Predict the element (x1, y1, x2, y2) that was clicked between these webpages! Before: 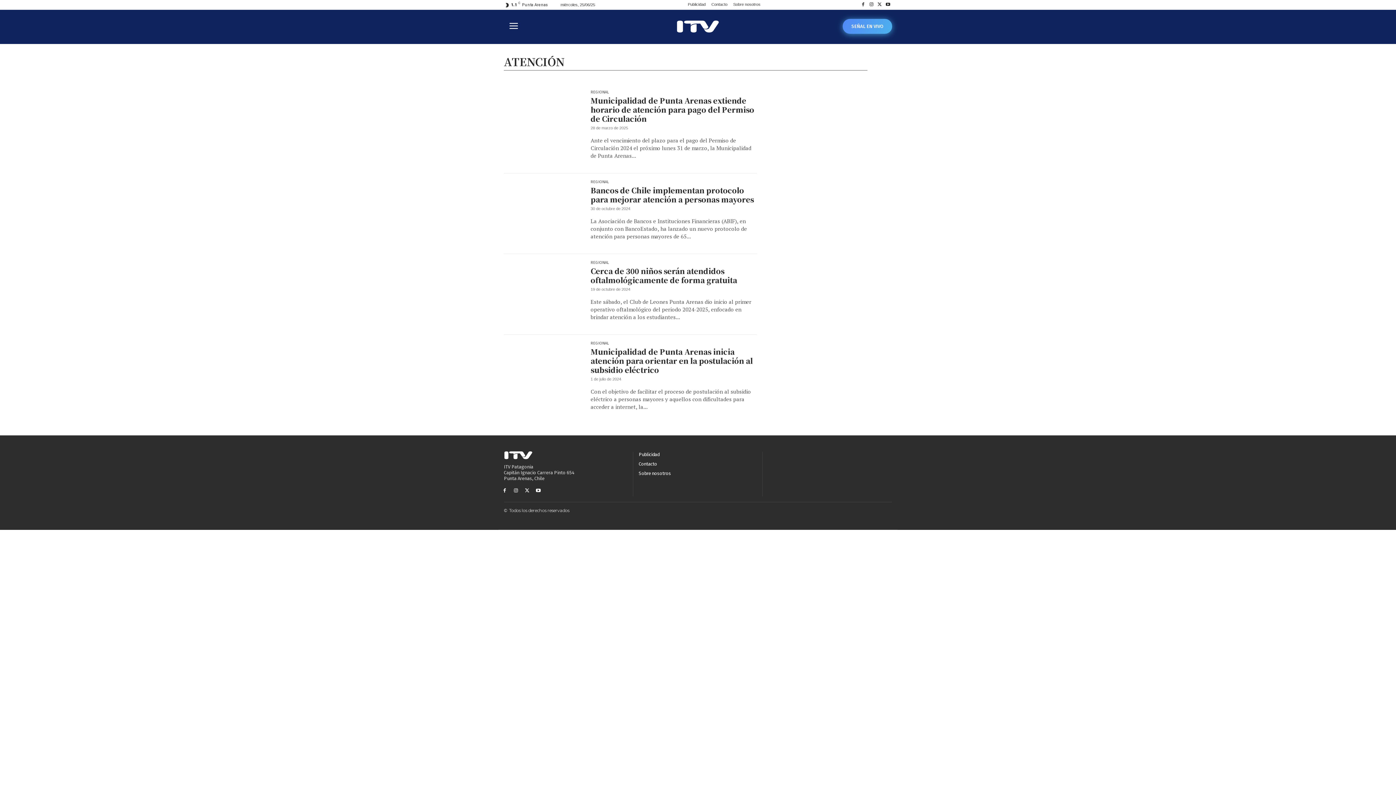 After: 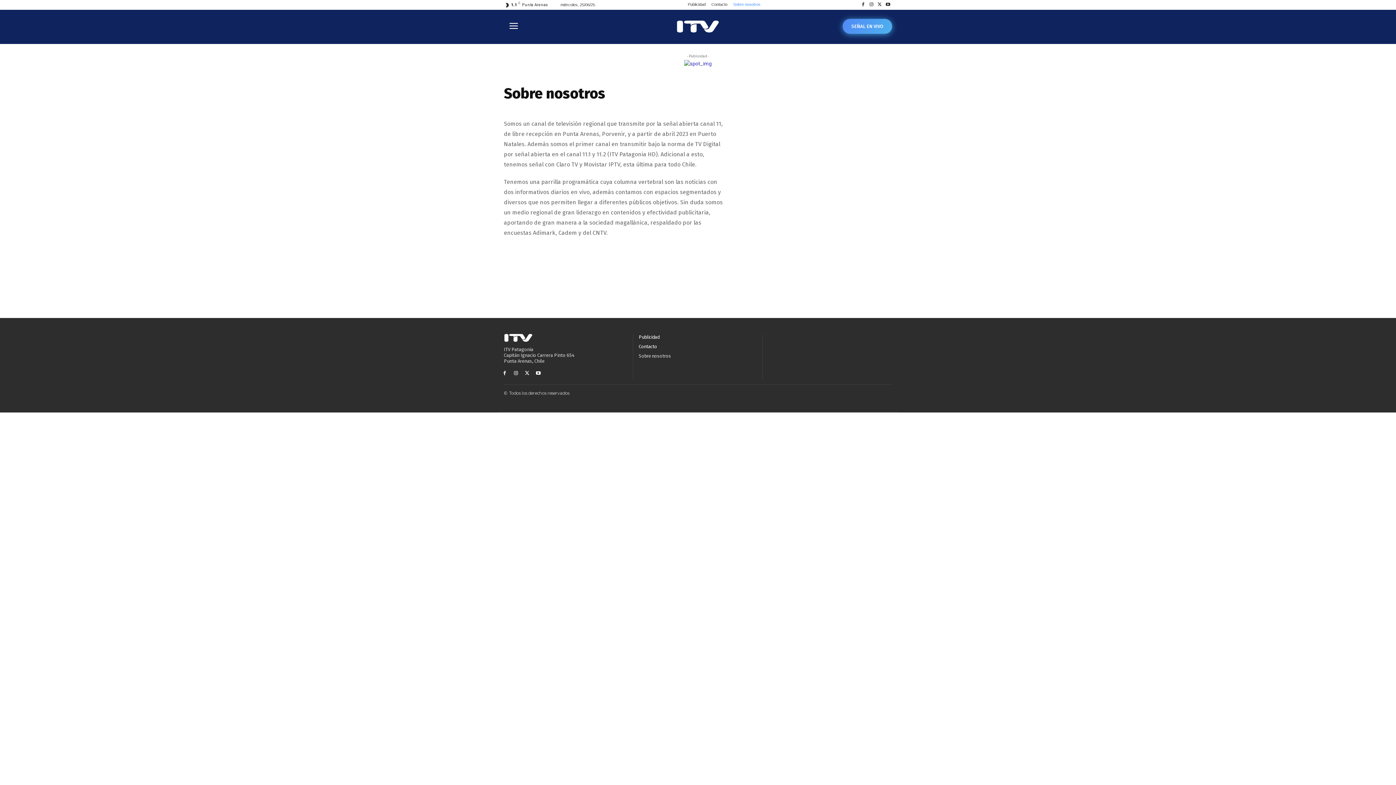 Action: bbox: (733, 2, 760, 6) label: Sobre nosotros